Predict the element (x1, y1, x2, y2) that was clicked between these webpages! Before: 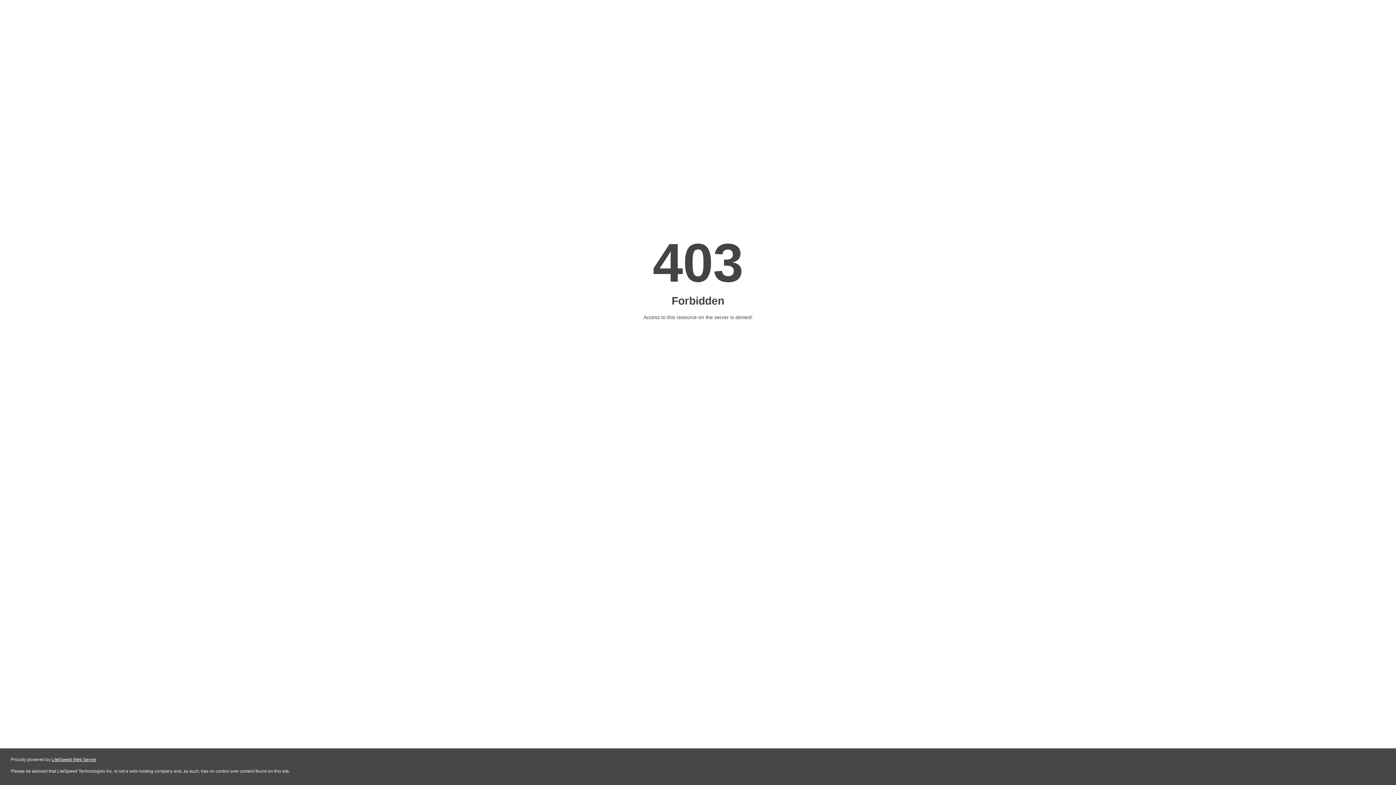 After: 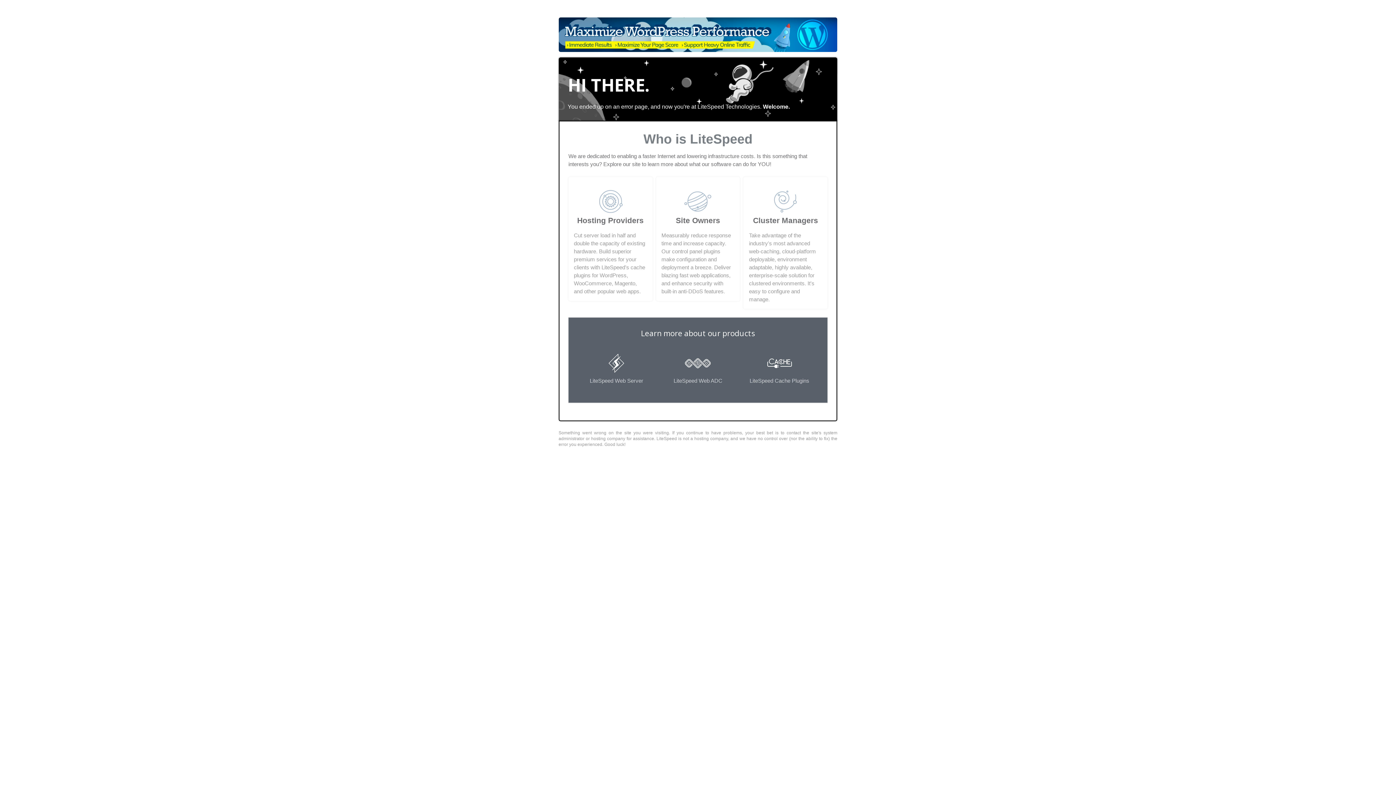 Action: label: LiteSpeed Web Server bbox: (51, 757, 96, 762)